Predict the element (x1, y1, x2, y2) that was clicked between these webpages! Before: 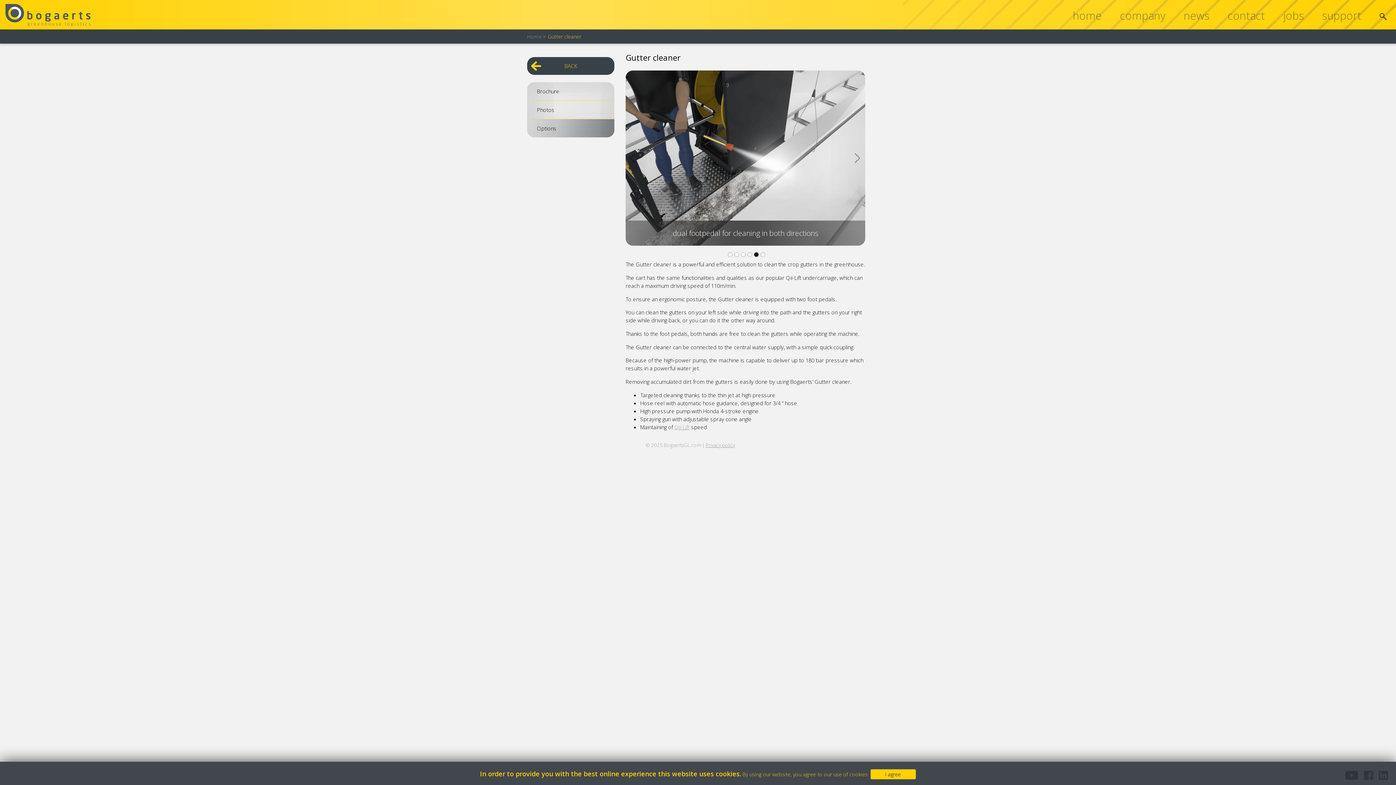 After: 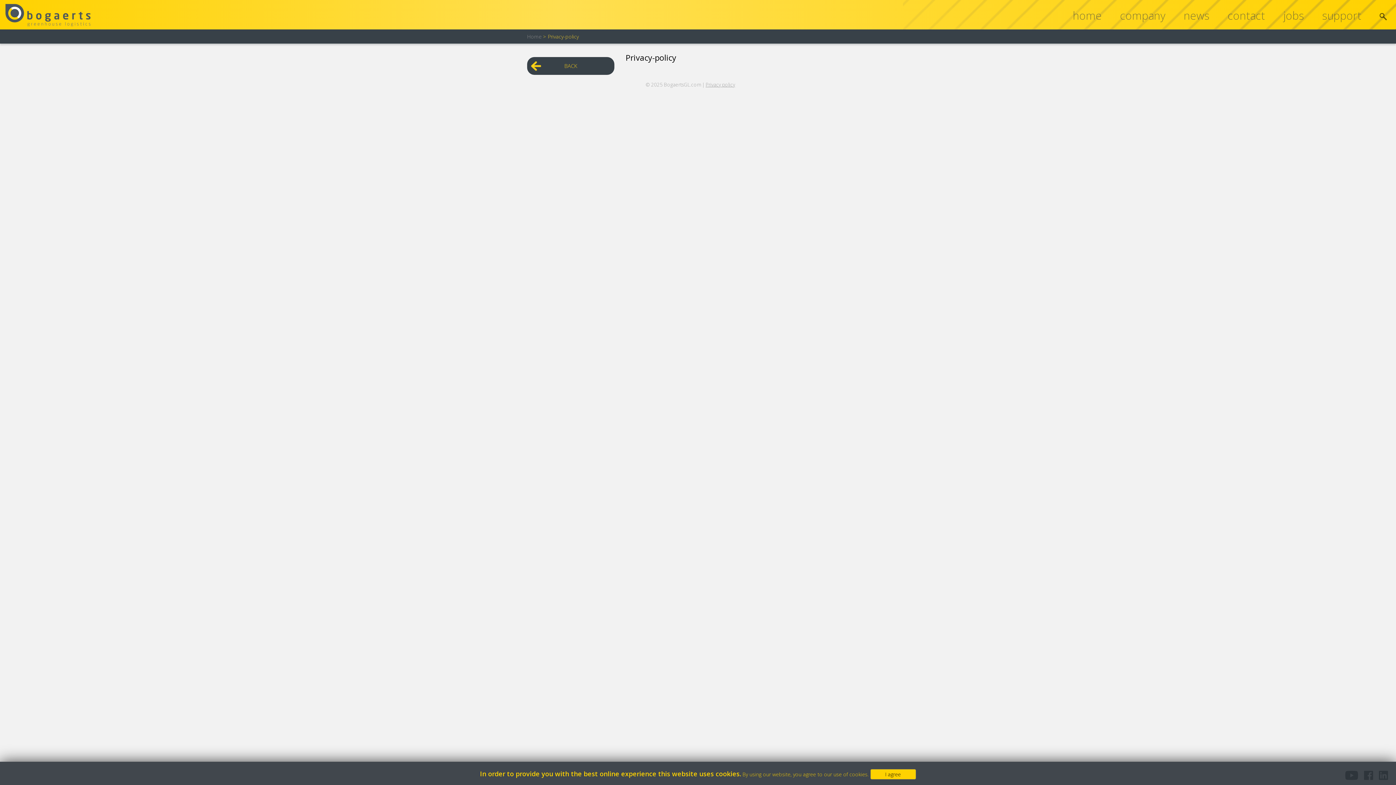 Action: label: Privacy policy bbox: (705, 442, 735, 448)